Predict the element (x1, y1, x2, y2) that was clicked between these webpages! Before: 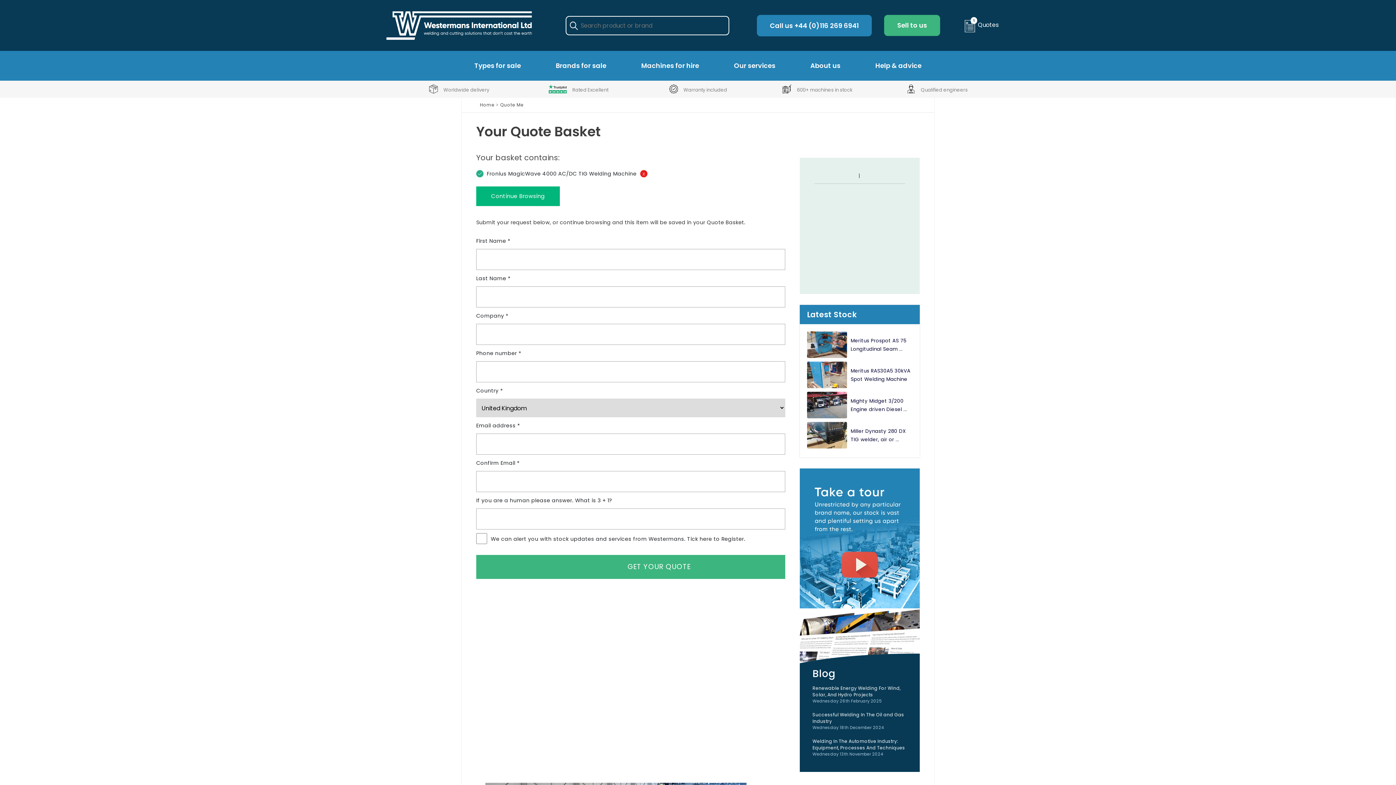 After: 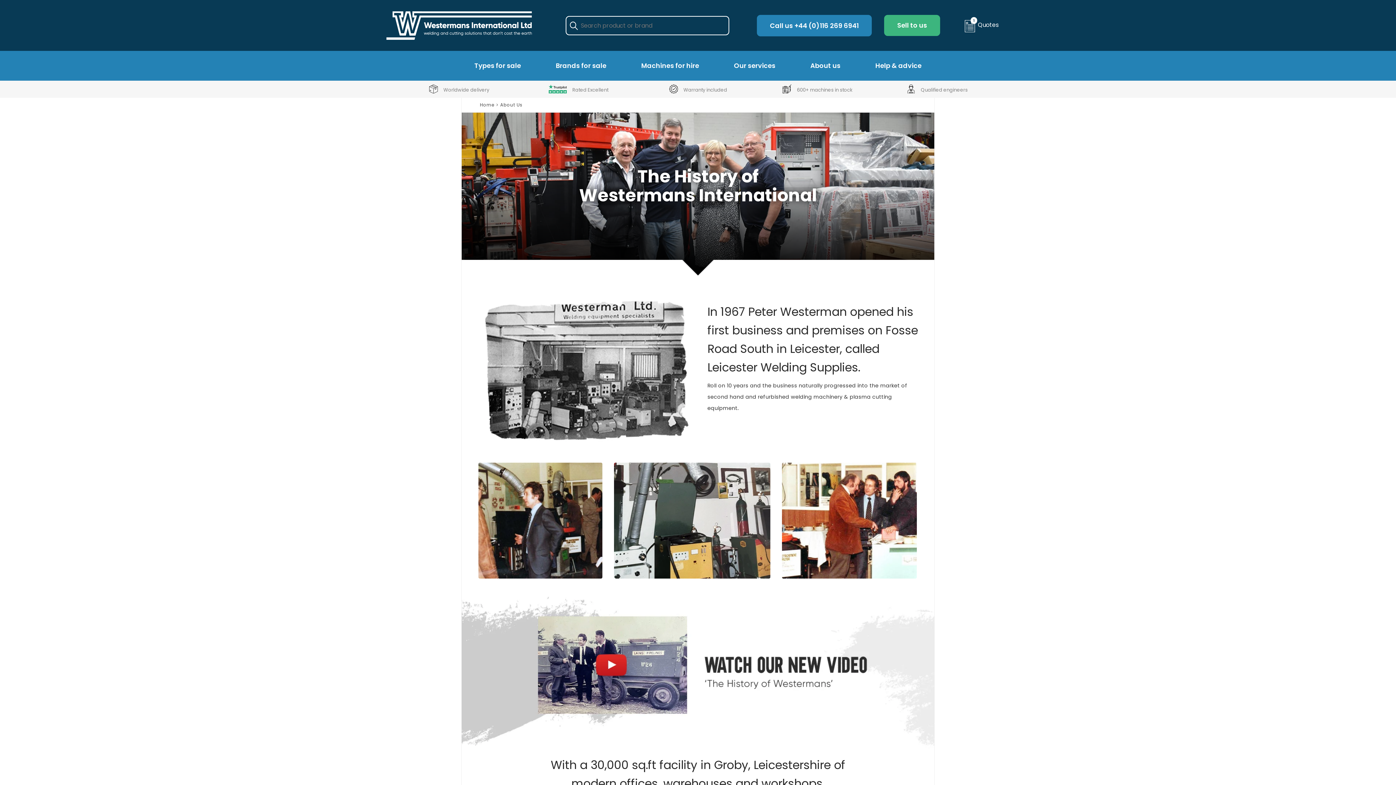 Action: bbox: (807, 58, 843, 73) label: About us